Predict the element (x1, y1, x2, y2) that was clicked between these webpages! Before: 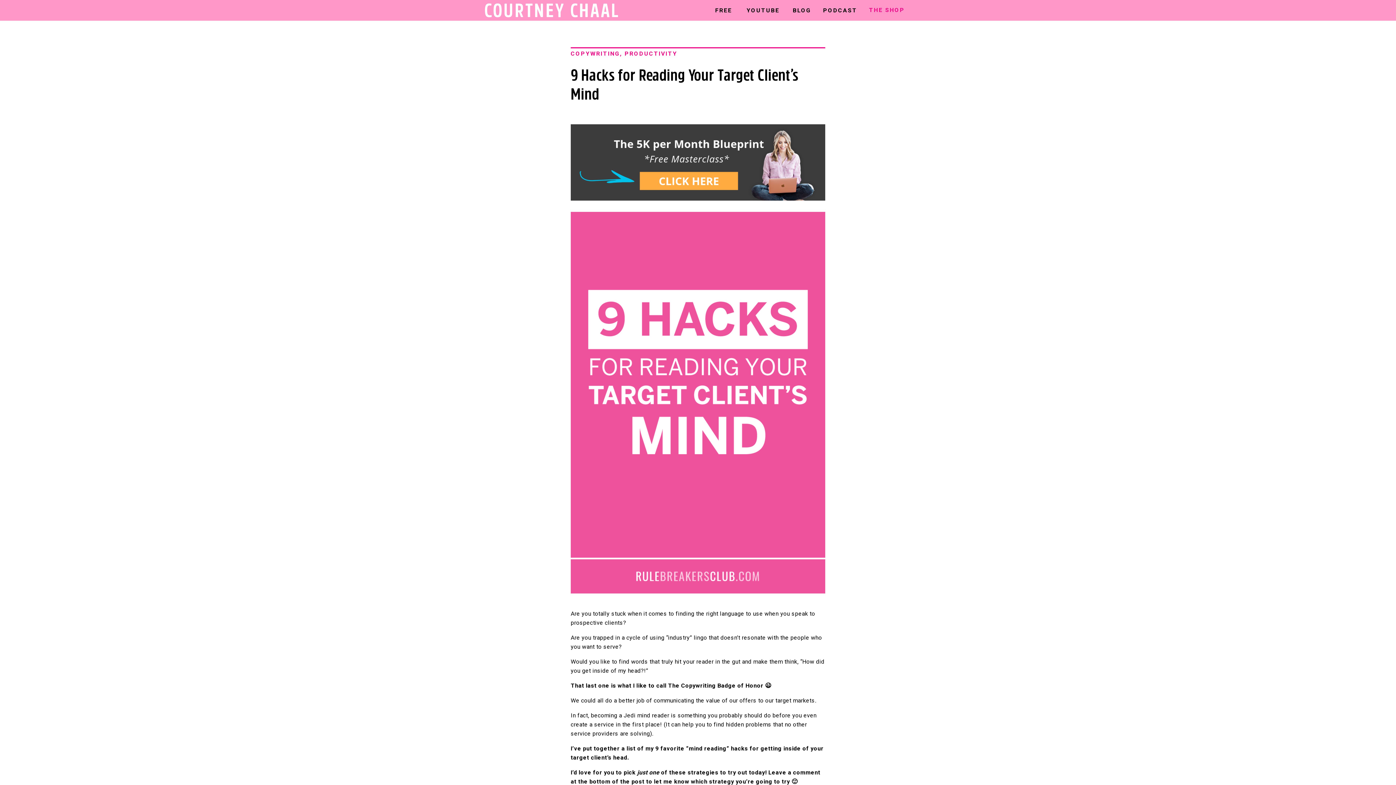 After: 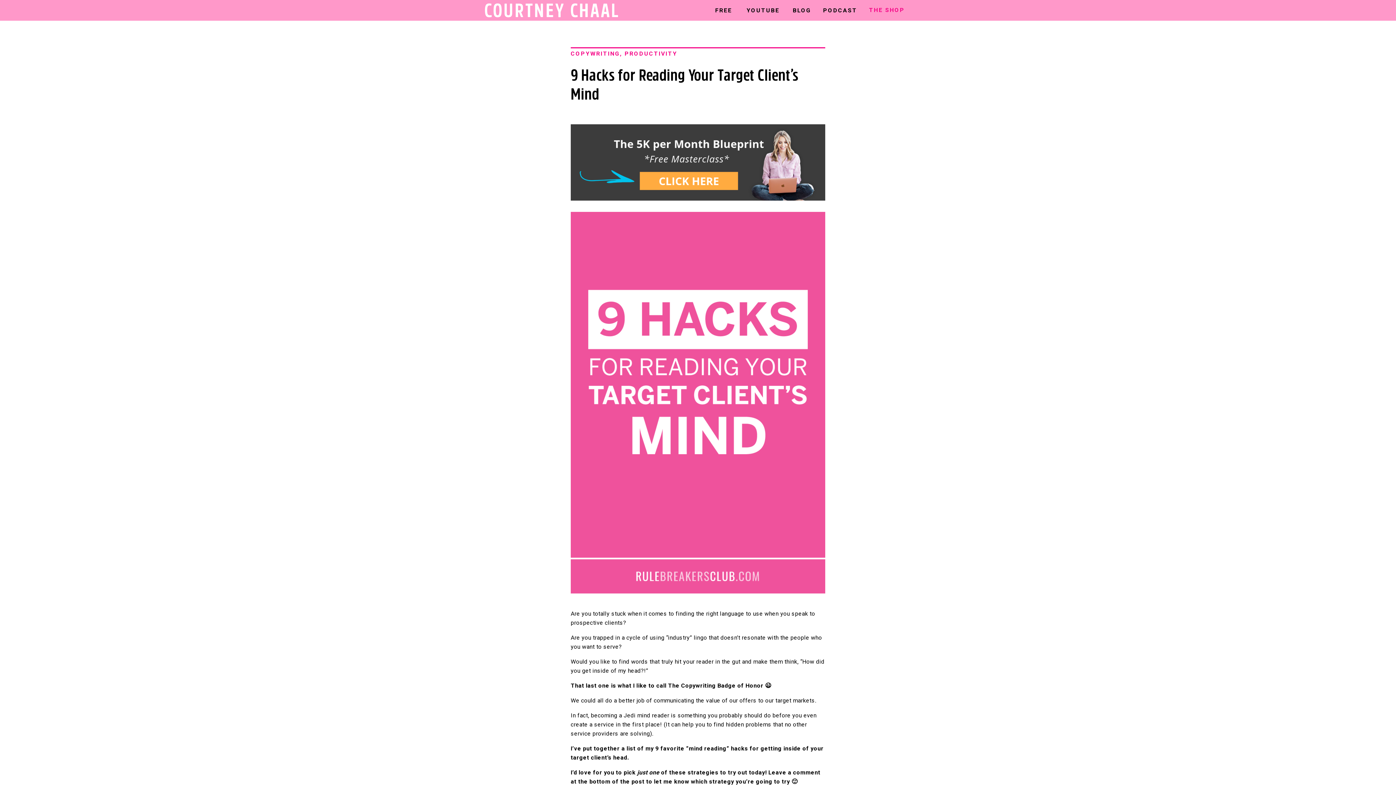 Action: label: YOUTUBE bbox: (745, 5, 780, 13)